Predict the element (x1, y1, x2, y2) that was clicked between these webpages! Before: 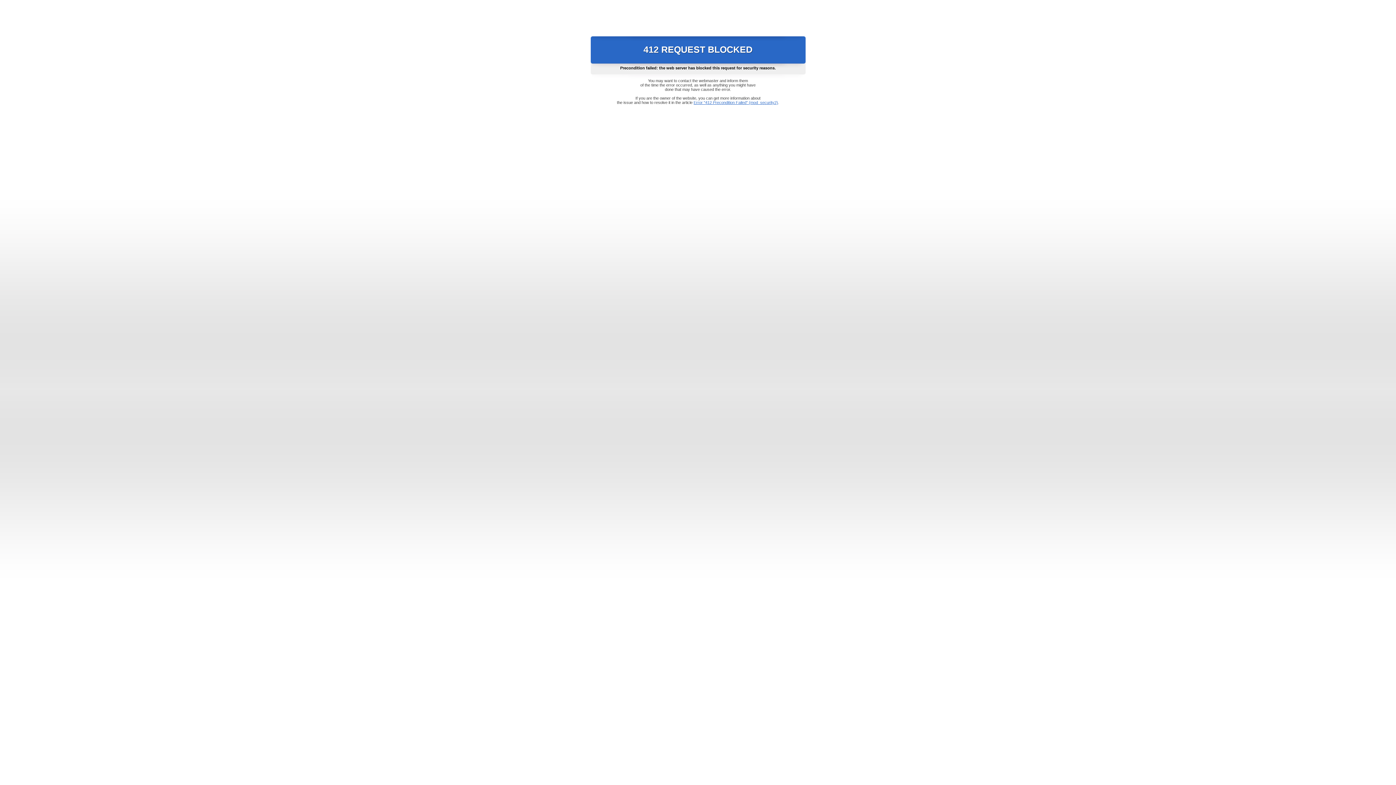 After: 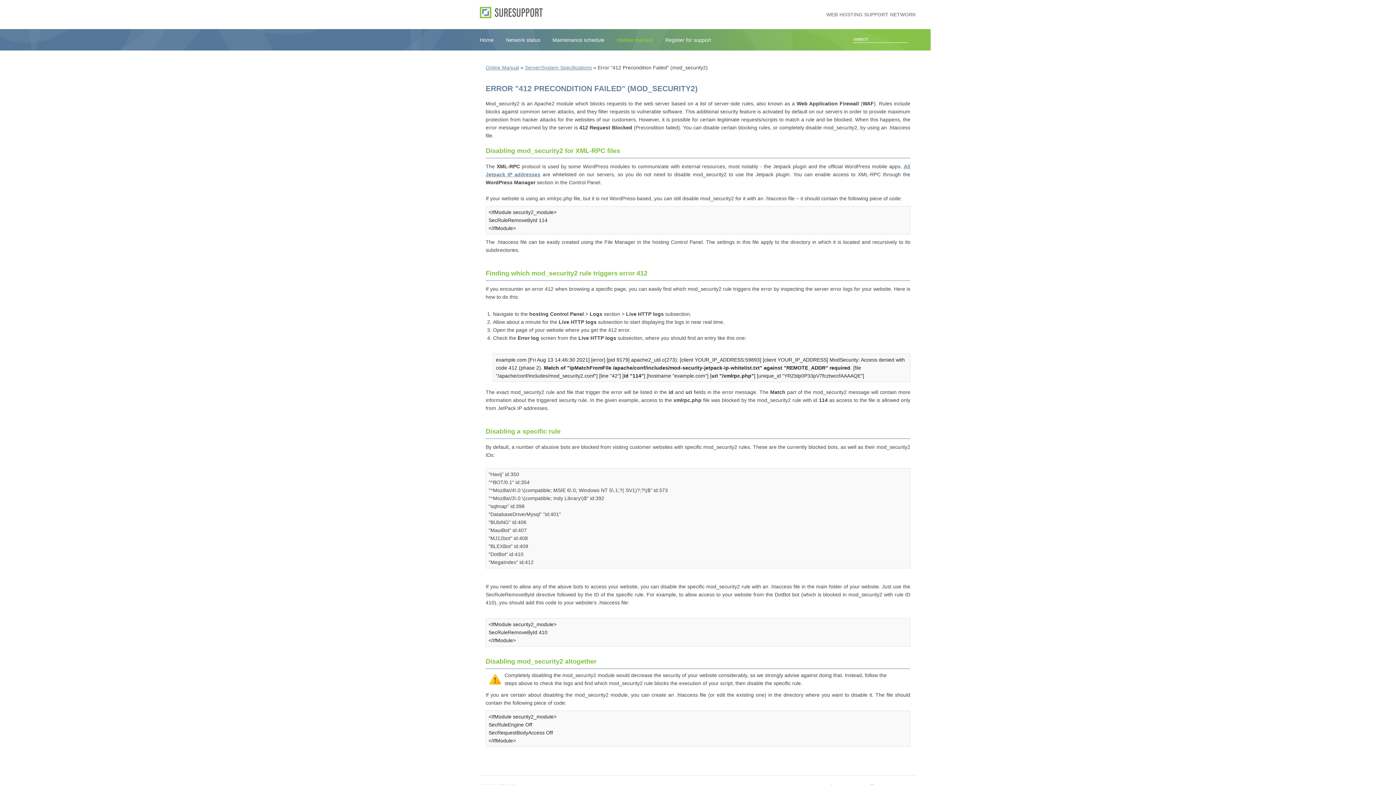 Action: label: Error "412 Precondition Failed" (mod_security2) bbox: (693, 100, 778, 104)